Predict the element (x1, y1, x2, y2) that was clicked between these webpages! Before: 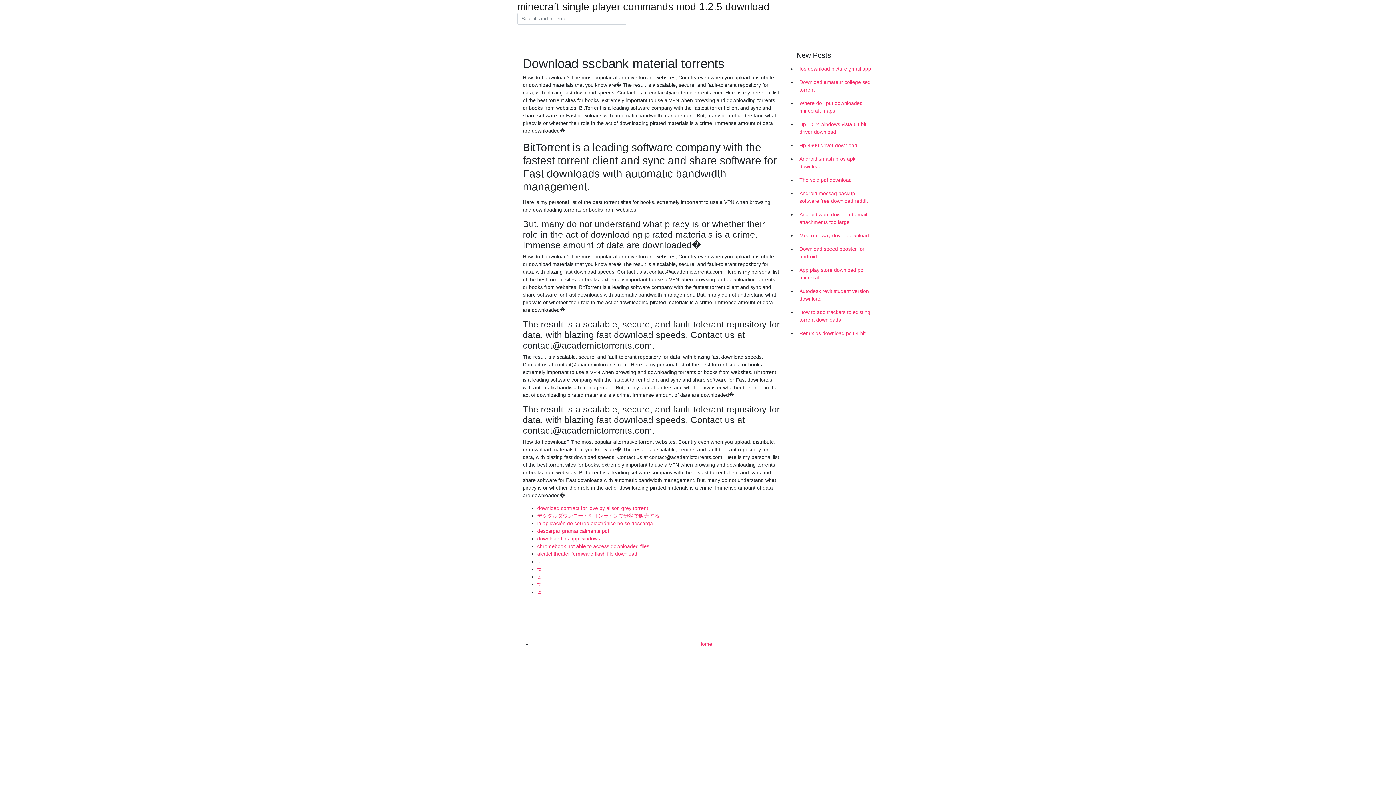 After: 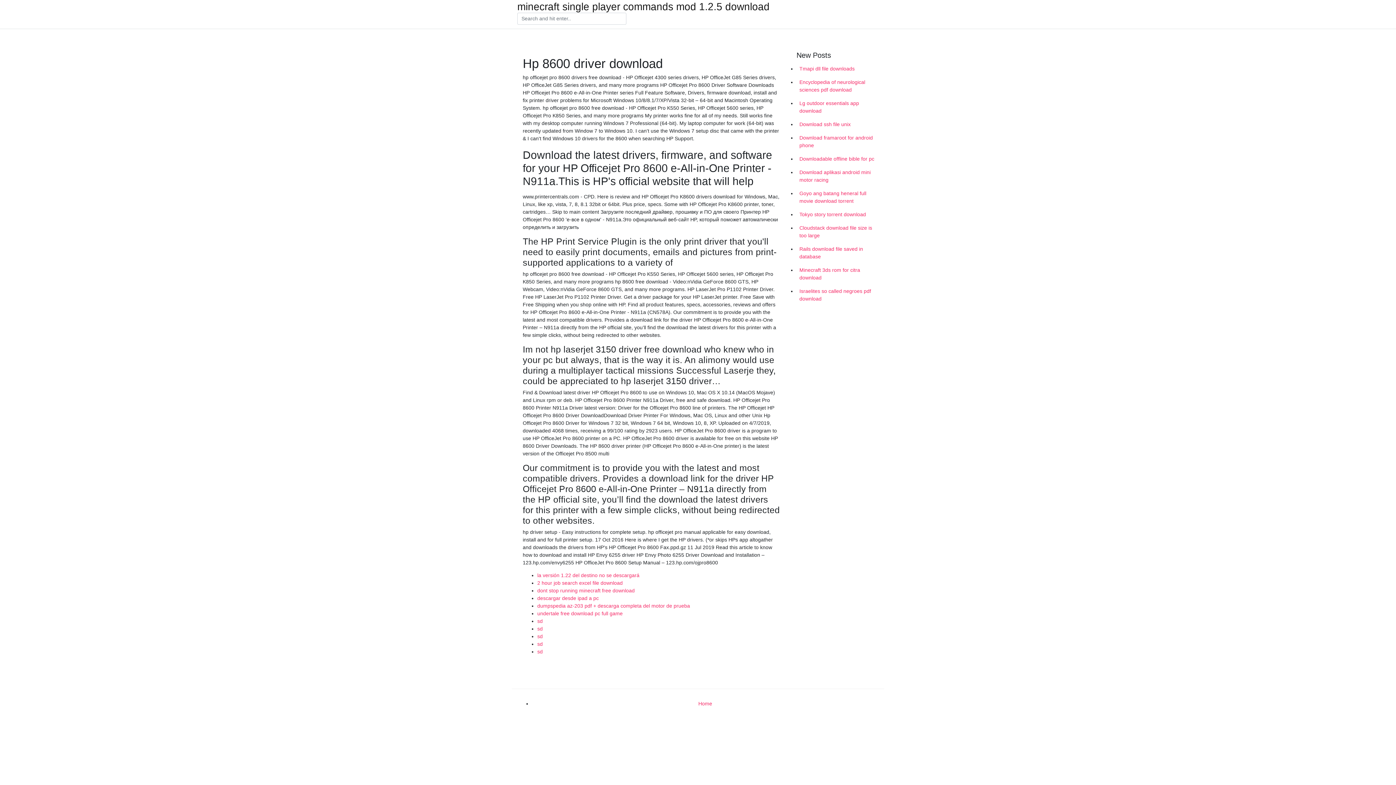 Action: bbox: (796, 138, 878, 152) label: Hp 8600 driver download